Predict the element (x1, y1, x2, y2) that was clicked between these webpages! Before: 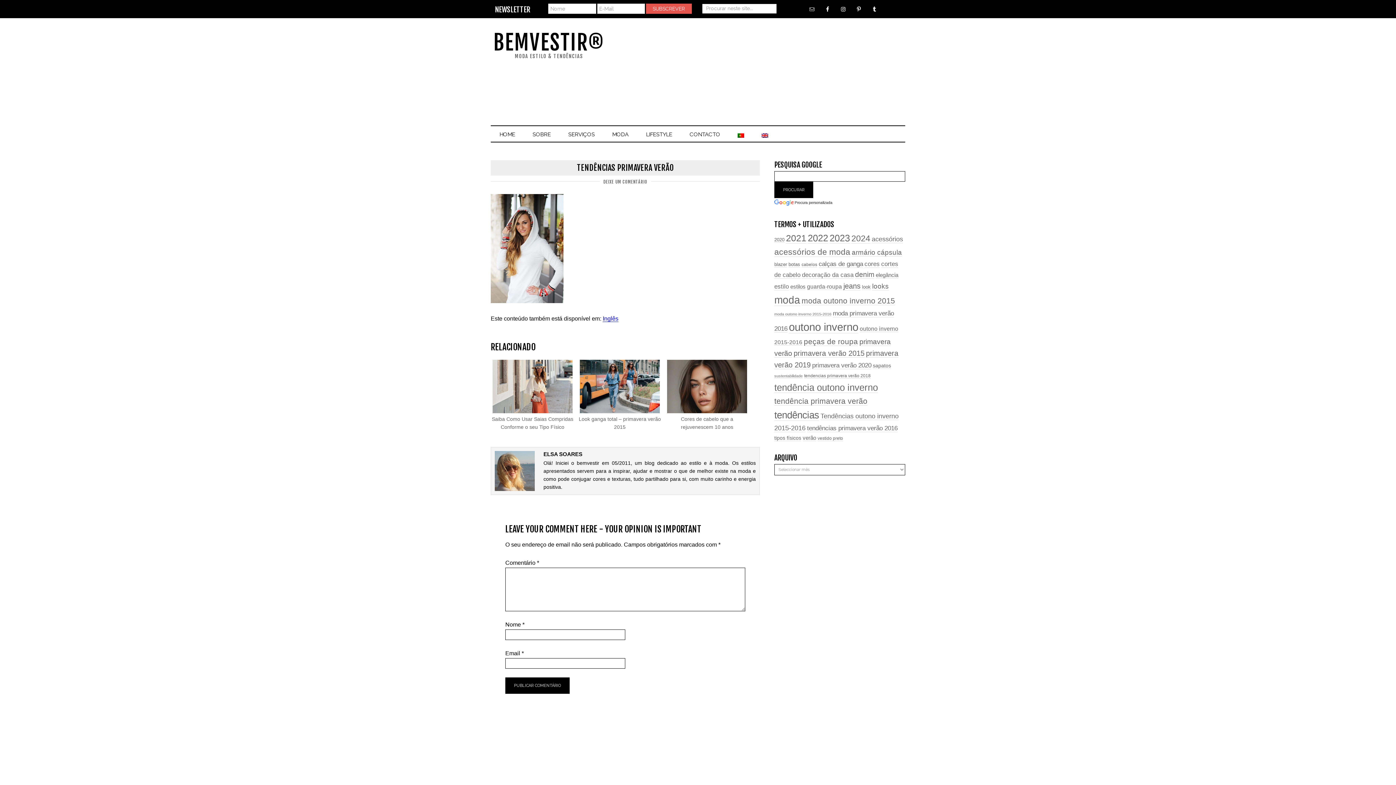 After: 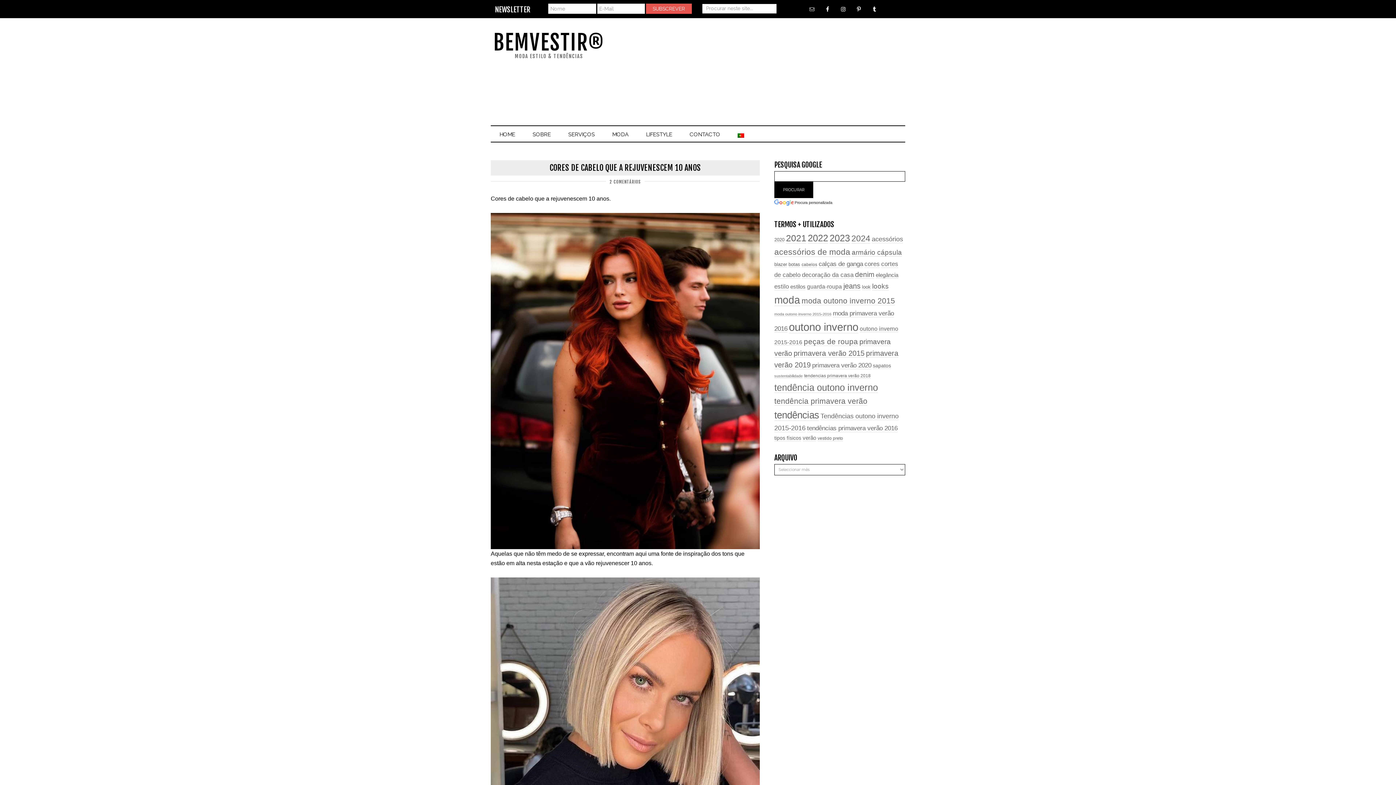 Action: label: Cores de cabelo que a rejuvenescem 10 anos bbox: (665, 358, 749, 430)